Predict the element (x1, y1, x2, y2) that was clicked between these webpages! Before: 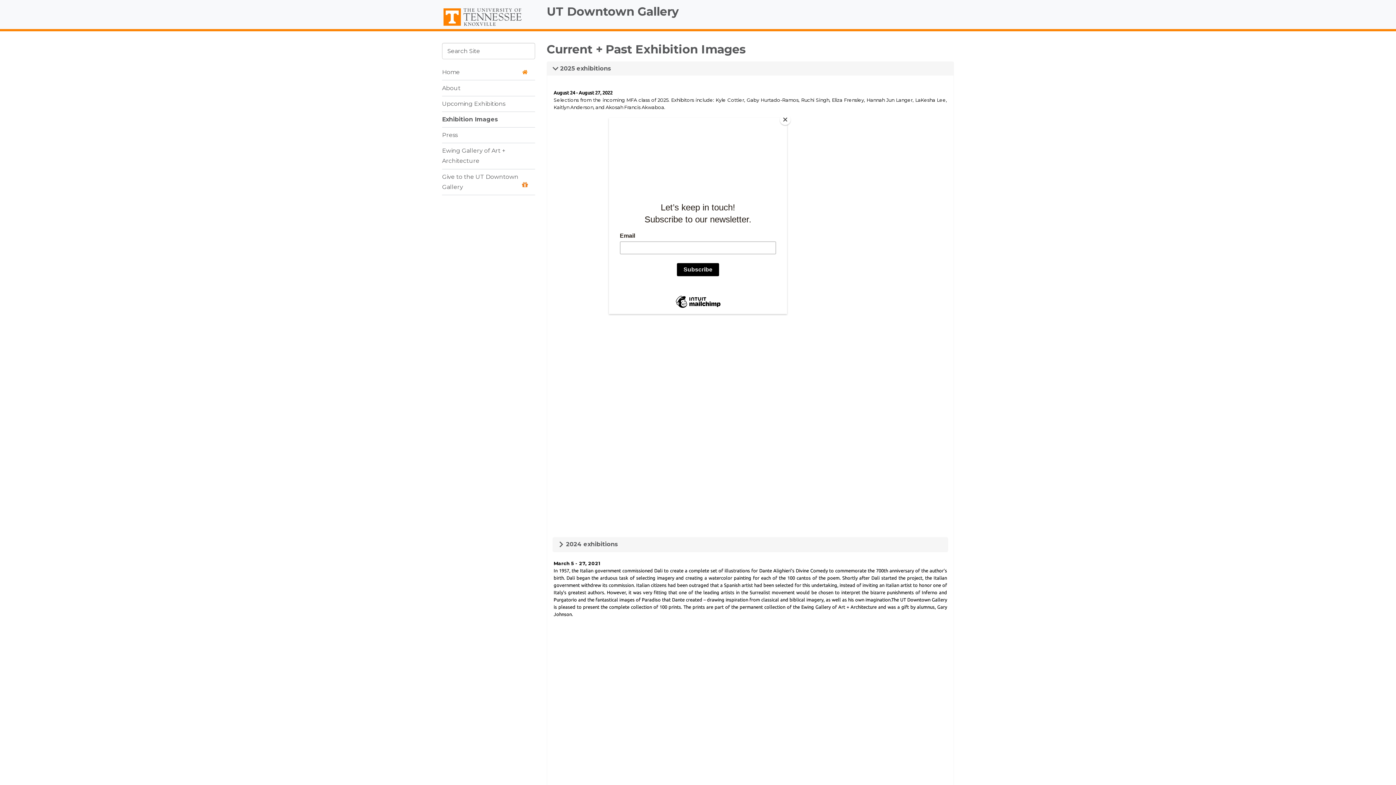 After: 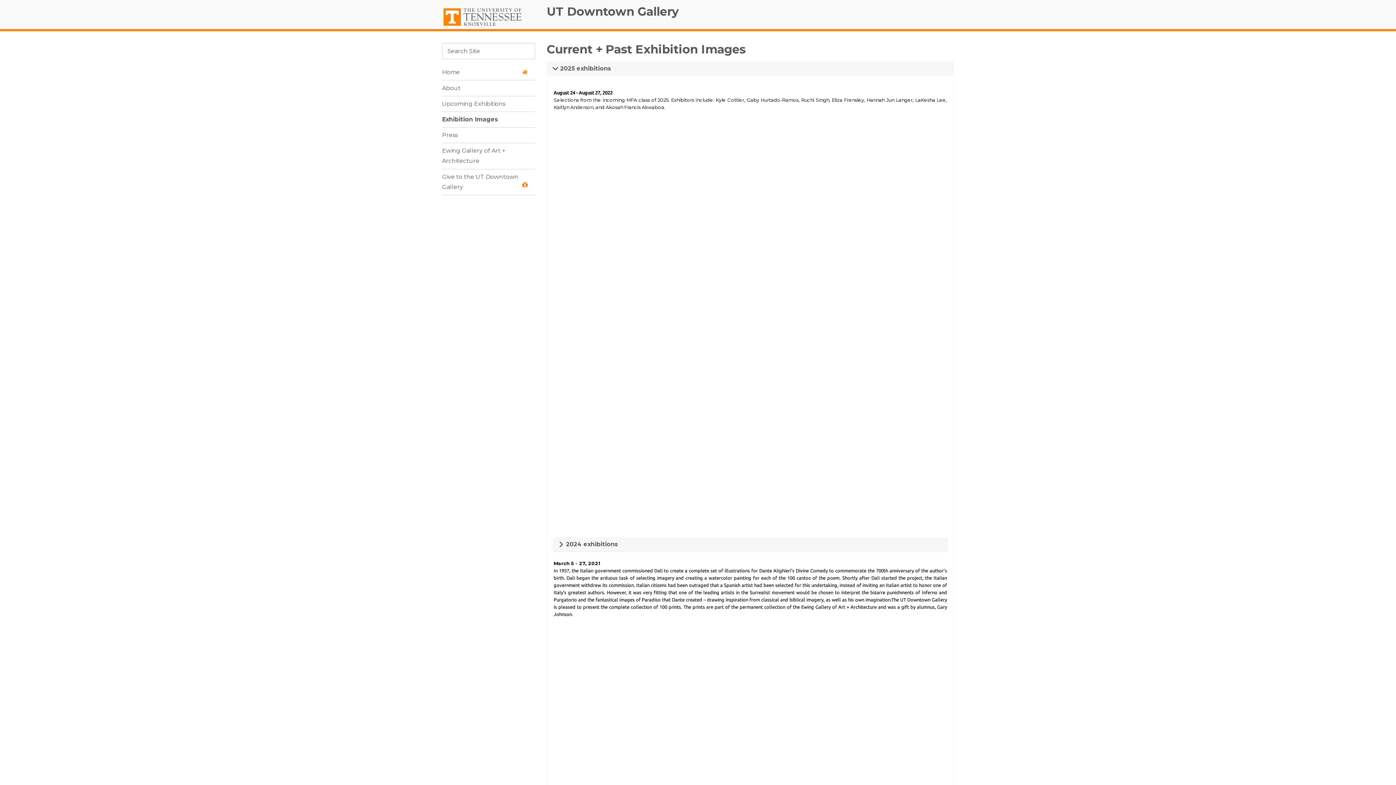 Action: label: Close bbox: (780, 114, 790, 125)